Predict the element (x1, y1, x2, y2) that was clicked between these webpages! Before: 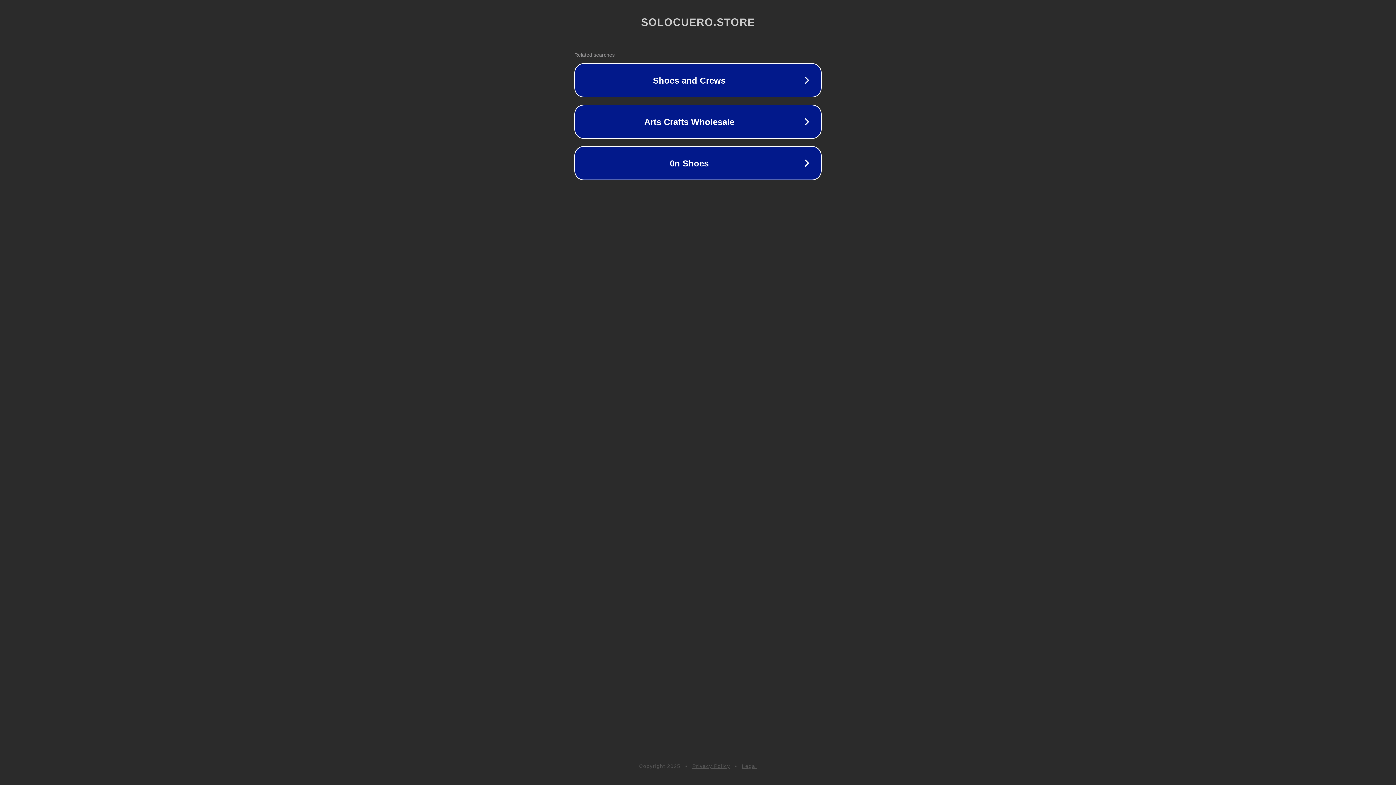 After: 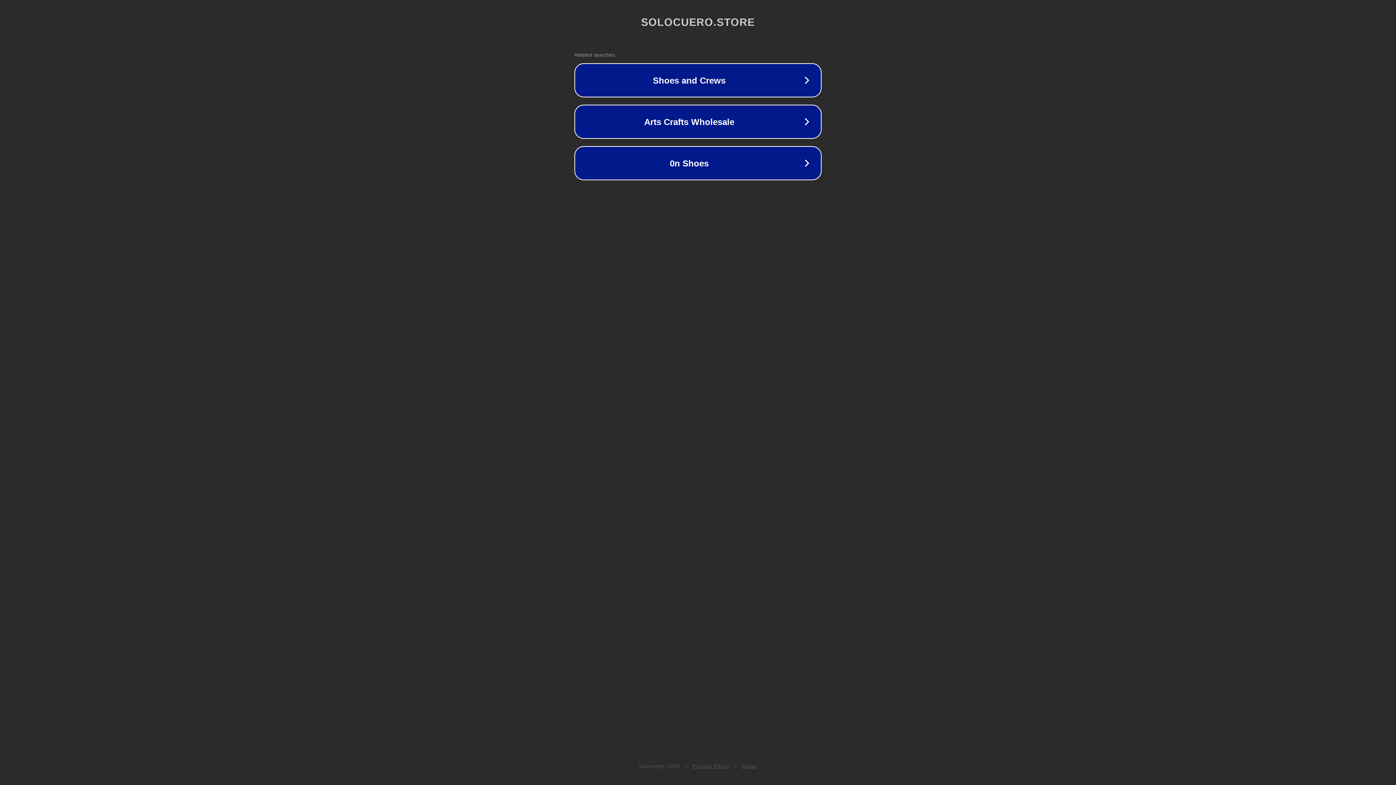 Action: bbox: (692, 763, 730, 769) label: Privacy Policy